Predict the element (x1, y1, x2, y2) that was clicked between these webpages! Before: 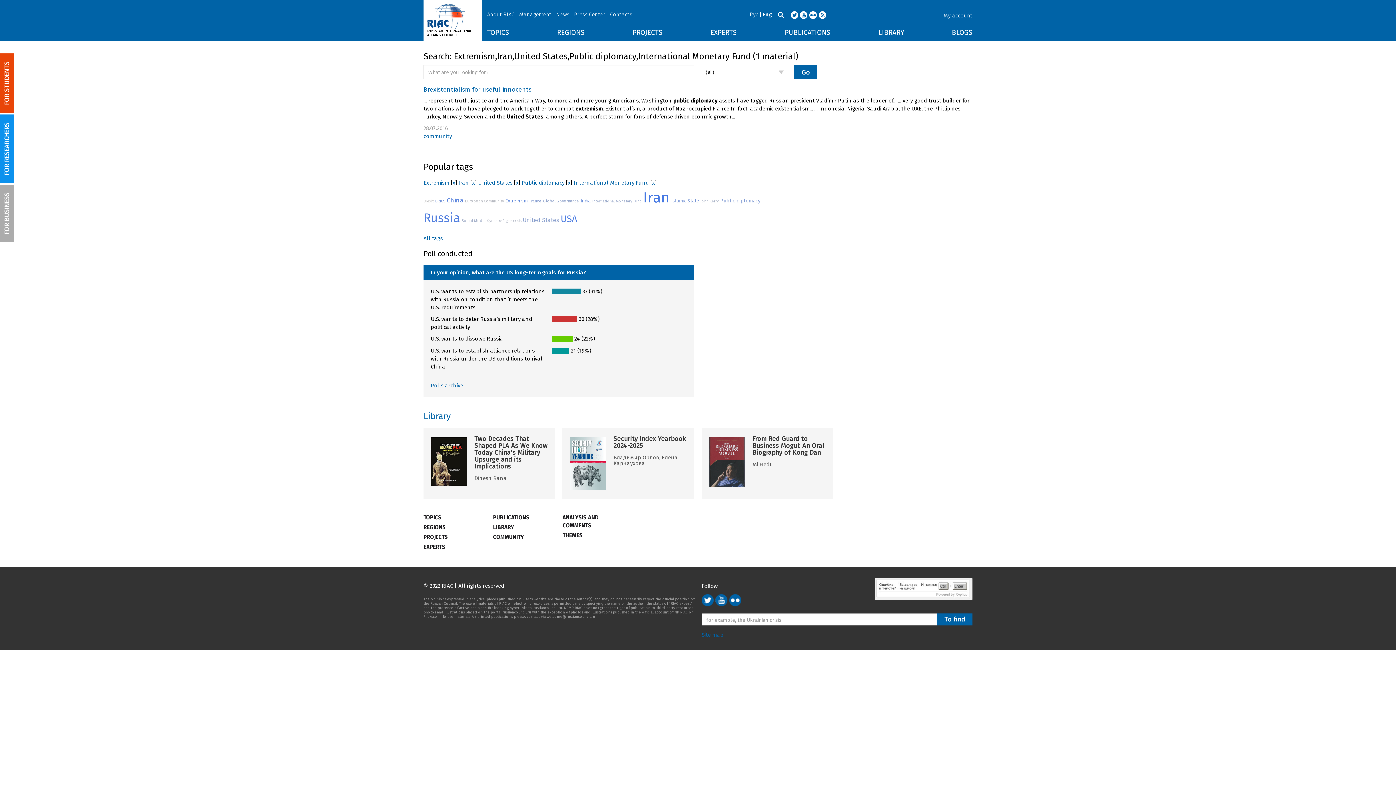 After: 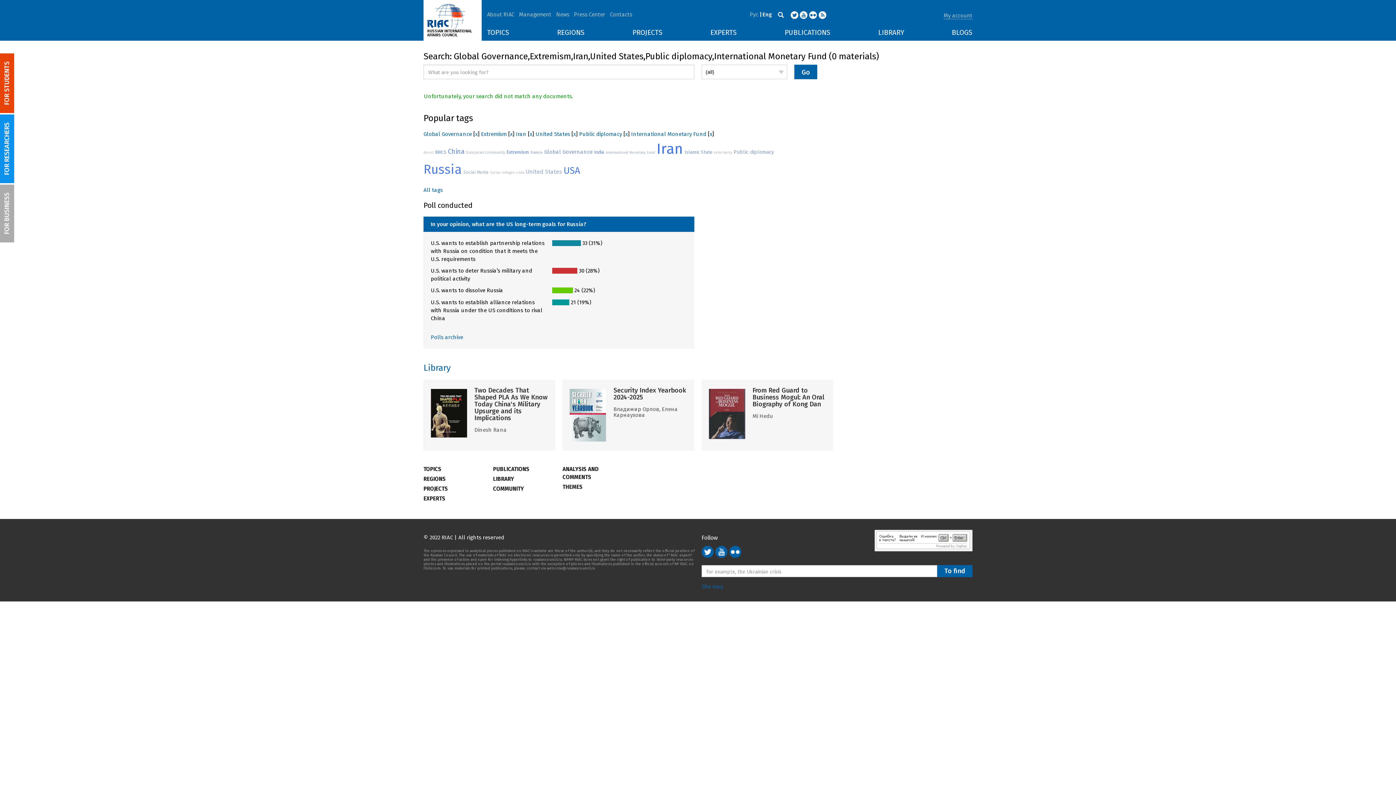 Action: label: Global Governance bbox: (543, 199, 579, 203)